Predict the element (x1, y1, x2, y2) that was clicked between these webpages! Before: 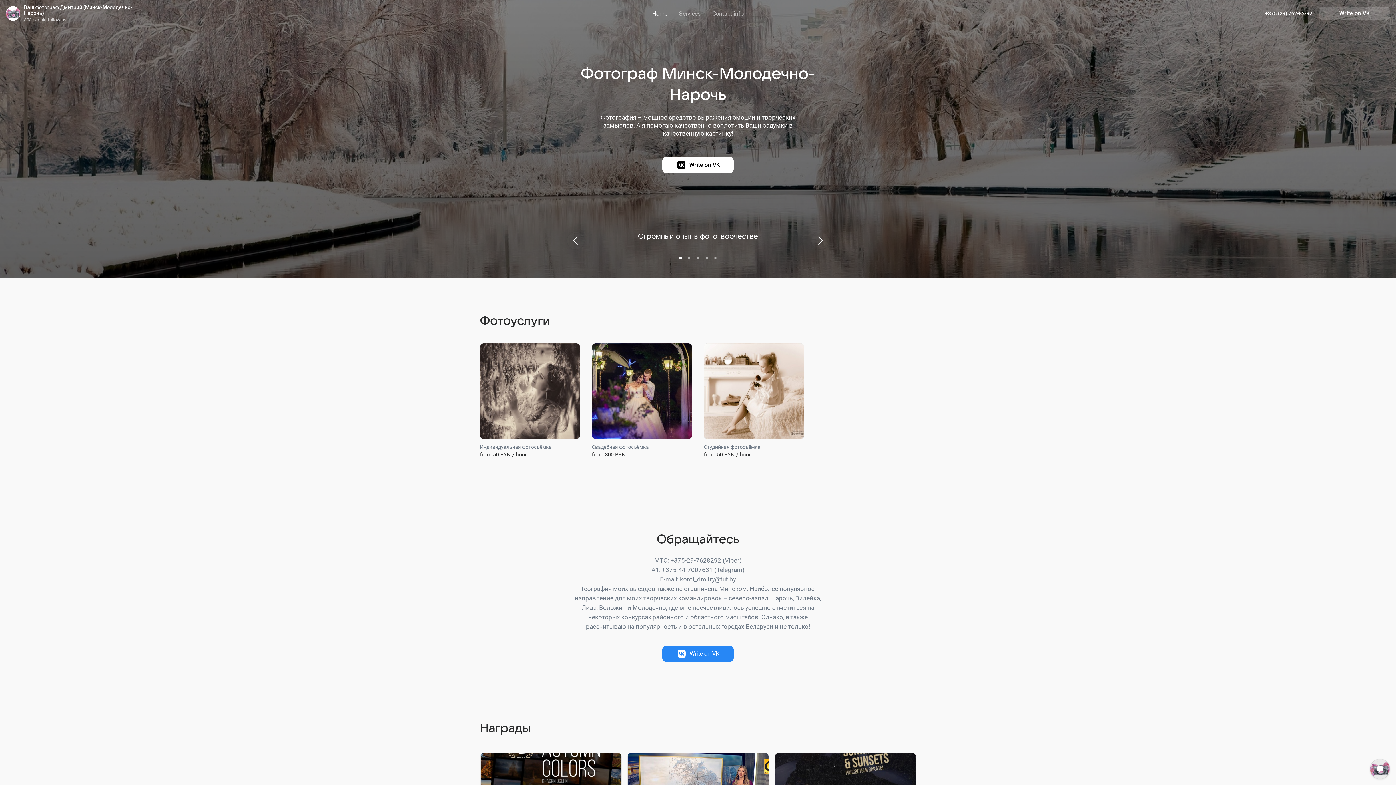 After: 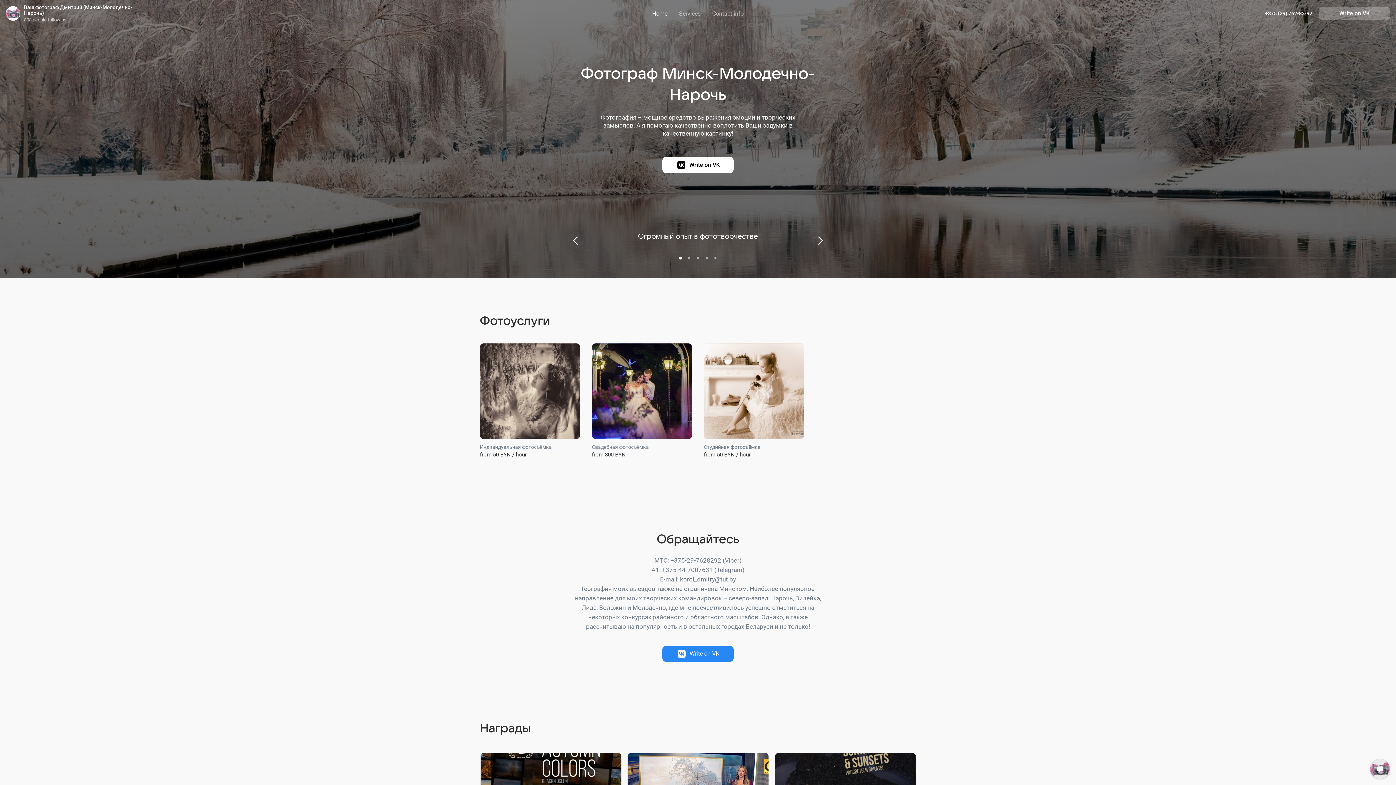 Action: bbox: (1319, 6, 1390, 20) label: Write on VK